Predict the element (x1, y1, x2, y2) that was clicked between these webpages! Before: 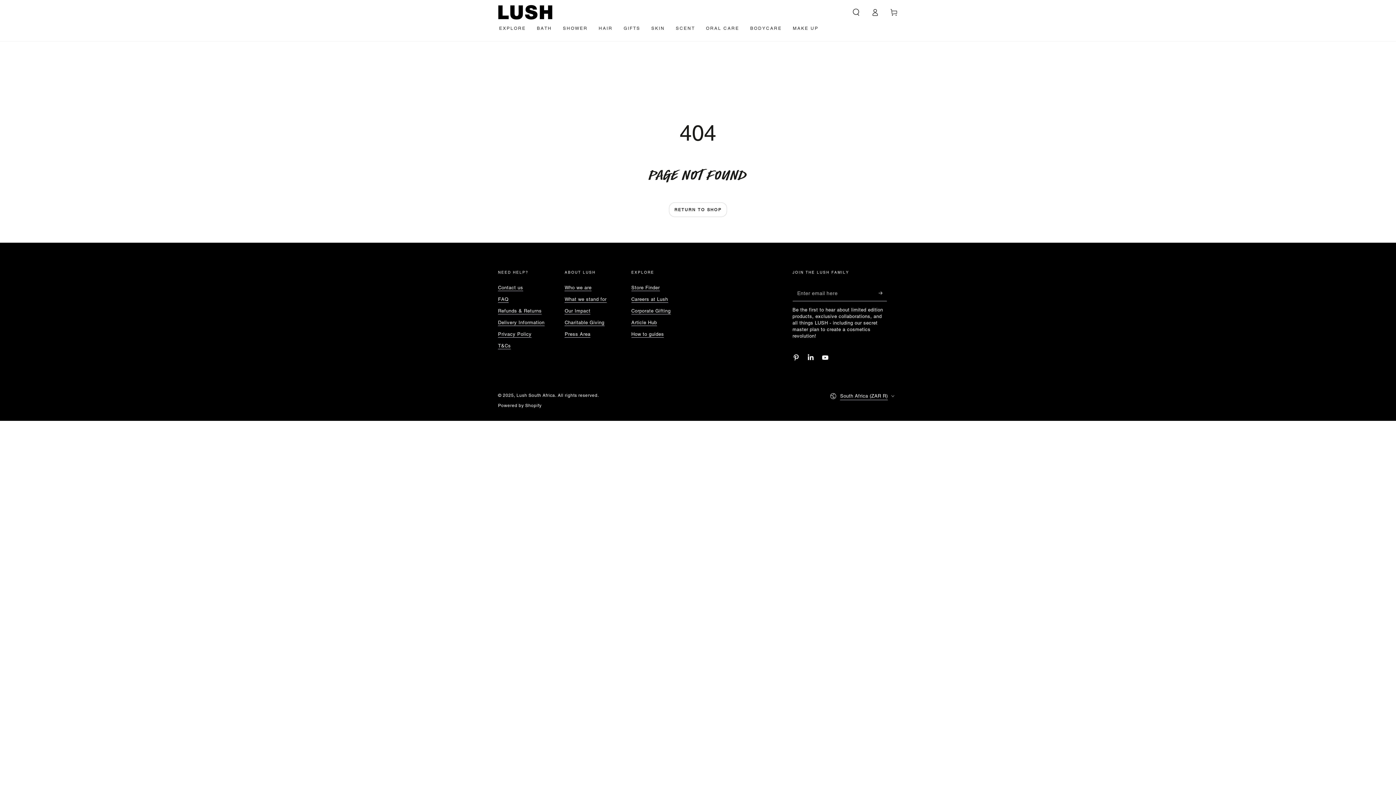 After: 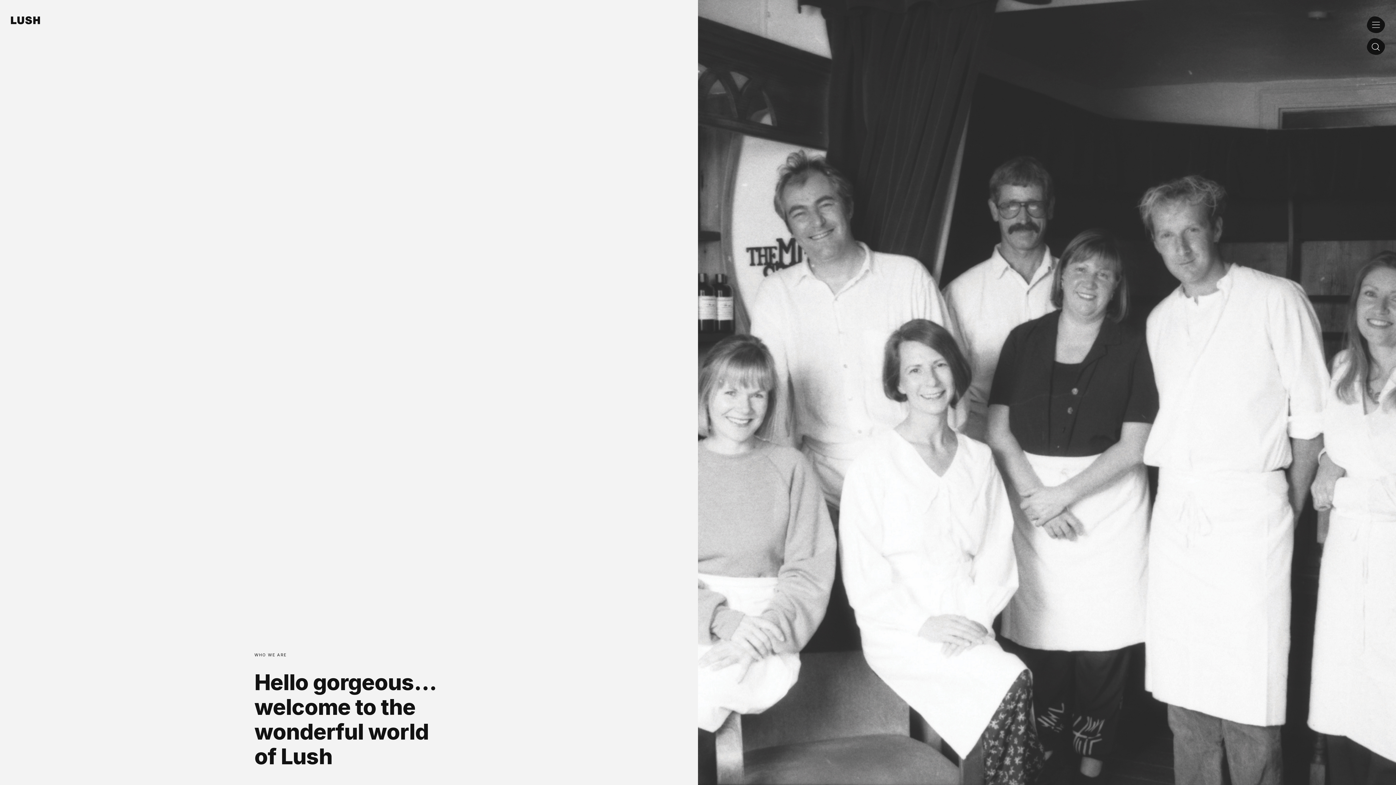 Action: bbox: (564, 285, 591, 291) label: Who we are
